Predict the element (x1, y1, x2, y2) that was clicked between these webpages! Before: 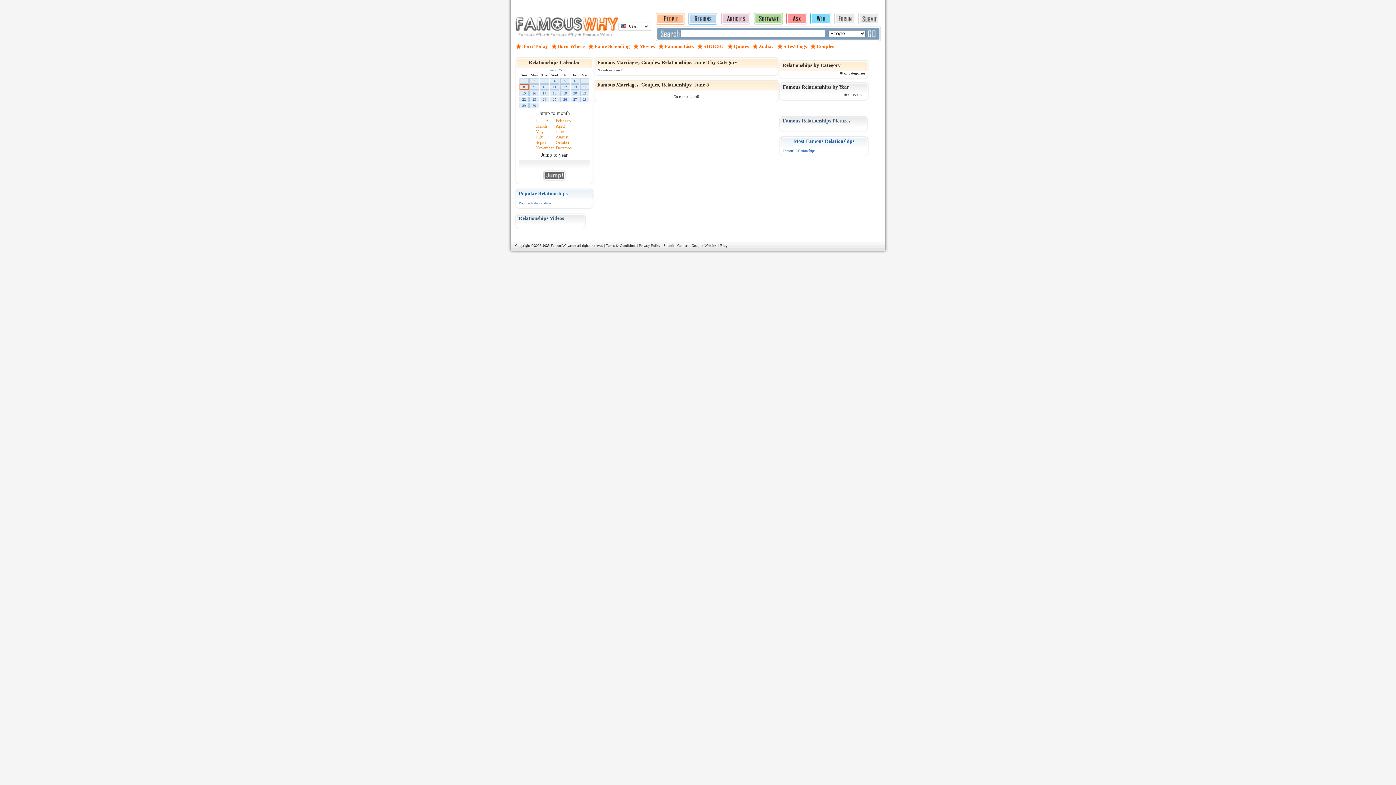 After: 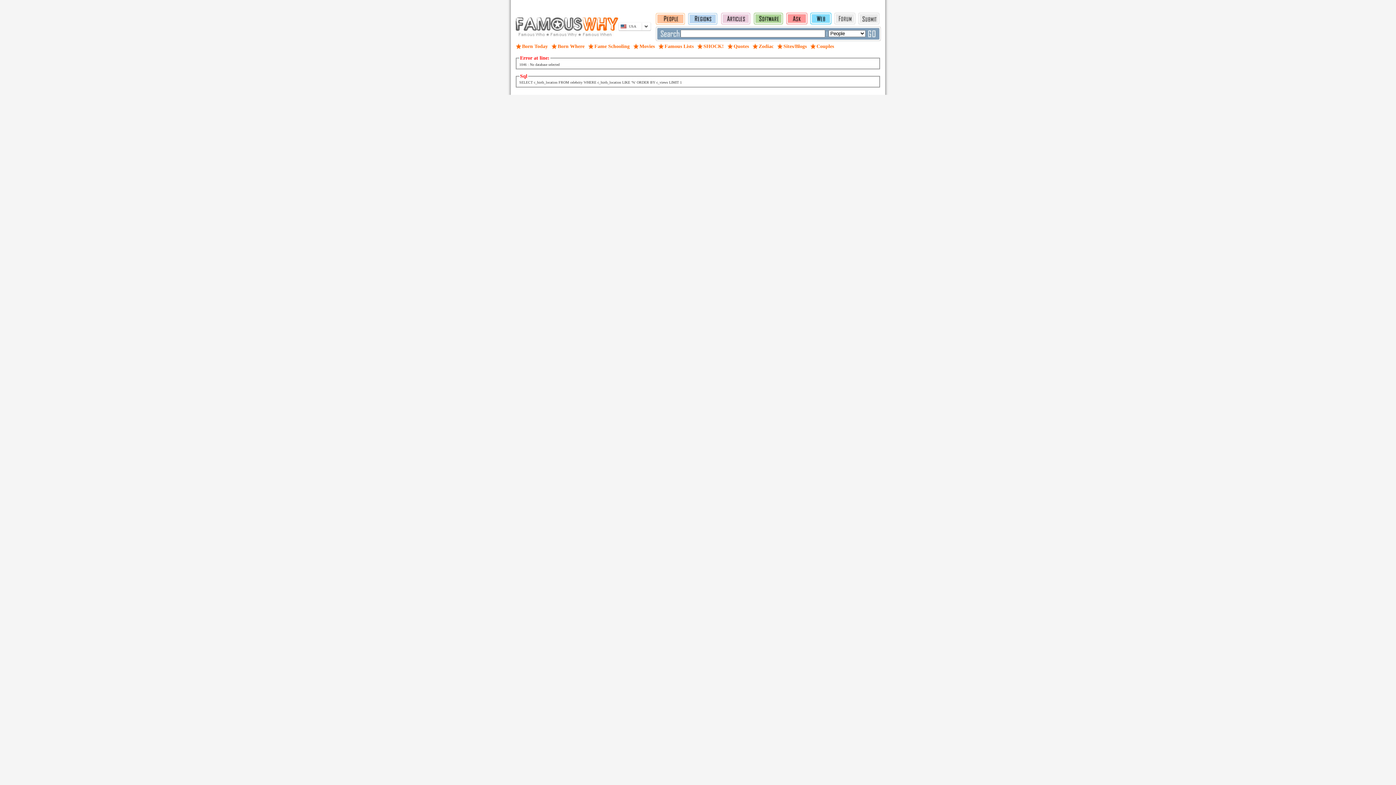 Action: bbox: (550, 42, 585, 49) label: Born Where